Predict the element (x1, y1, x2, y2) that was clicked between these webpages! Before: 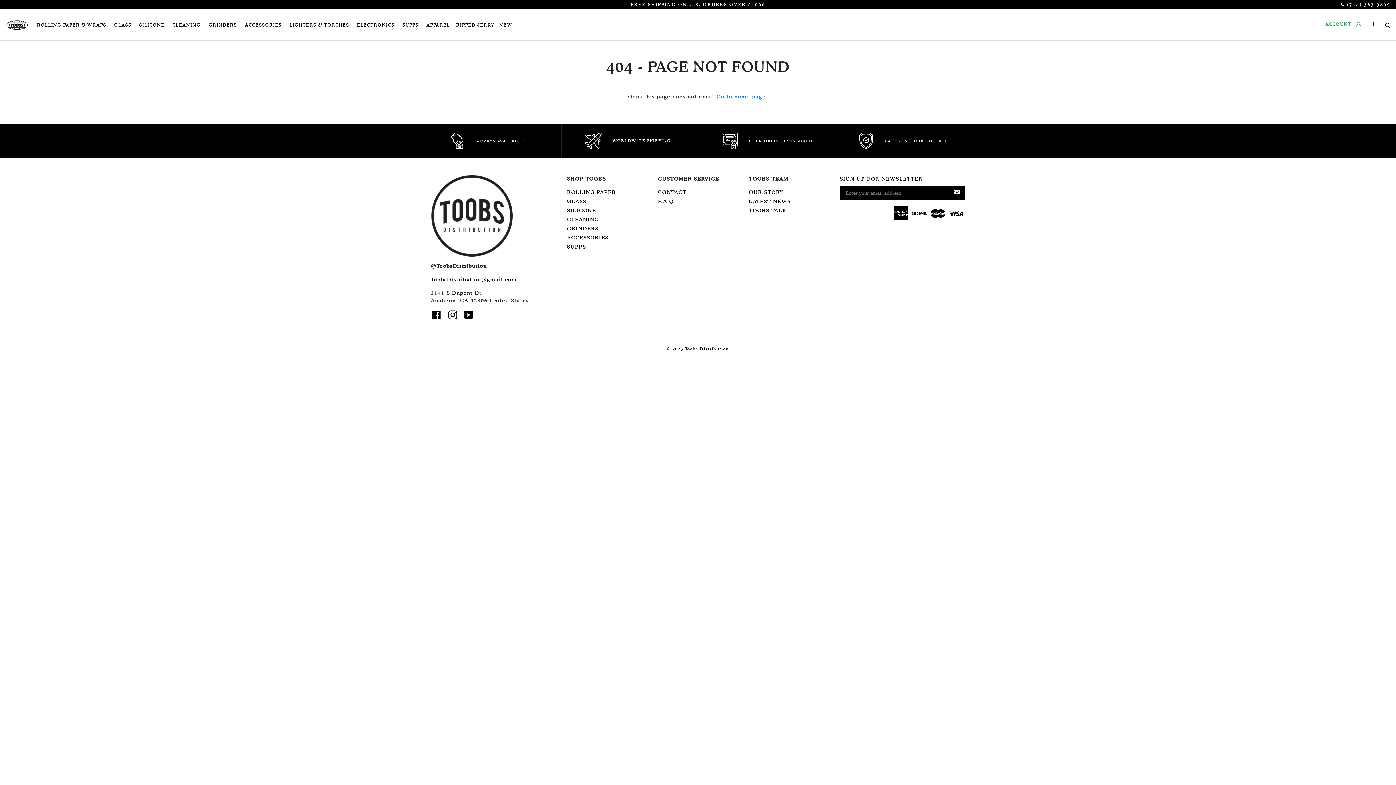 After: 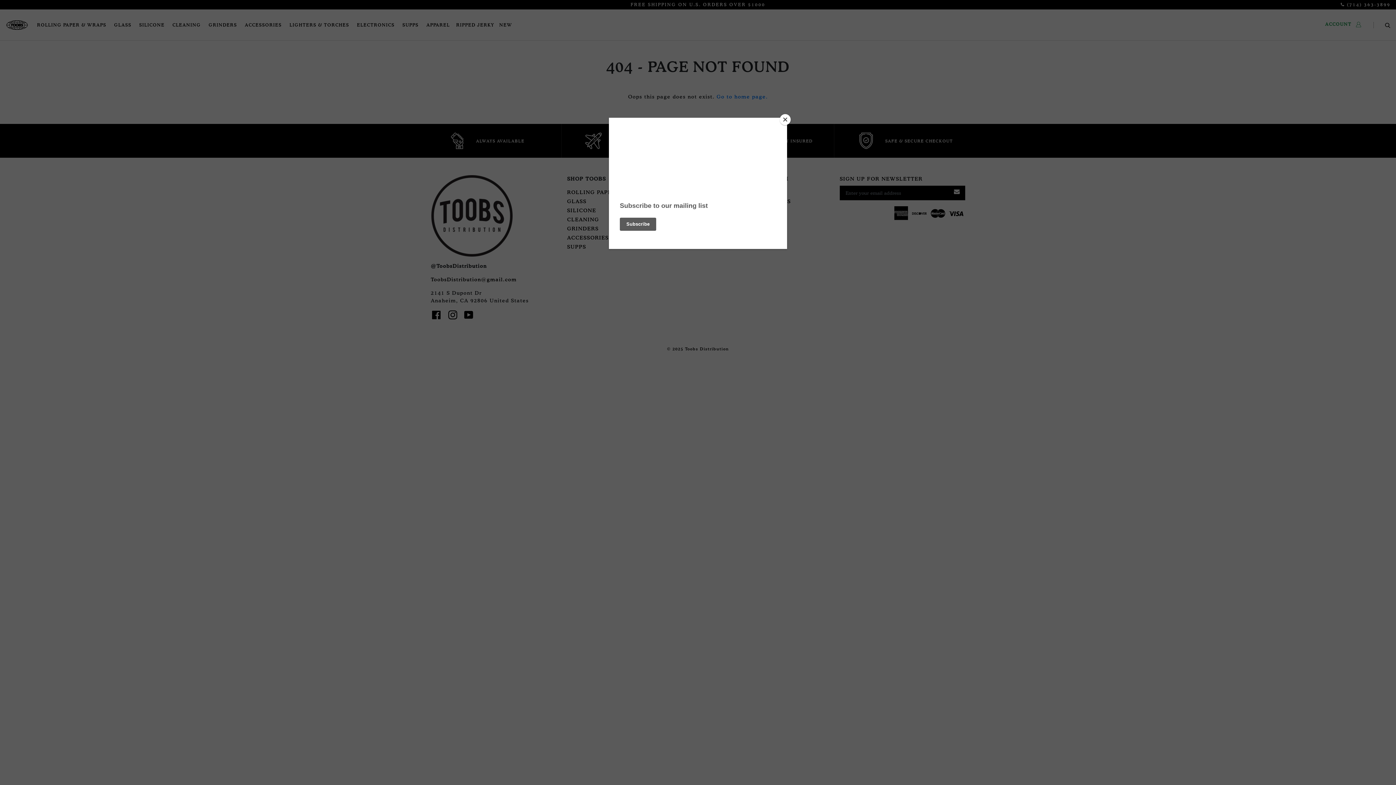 Action: bbox: (447, 310, 458, 319)